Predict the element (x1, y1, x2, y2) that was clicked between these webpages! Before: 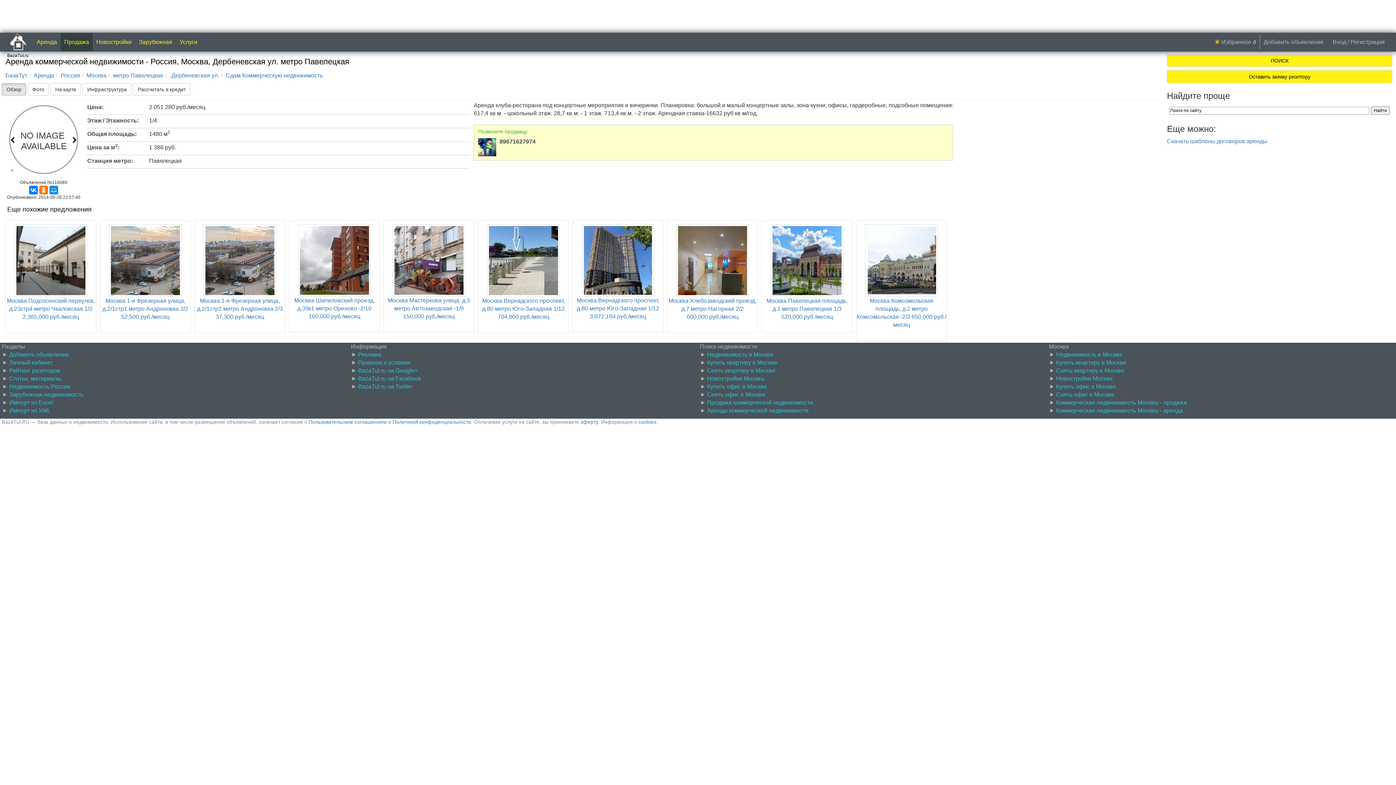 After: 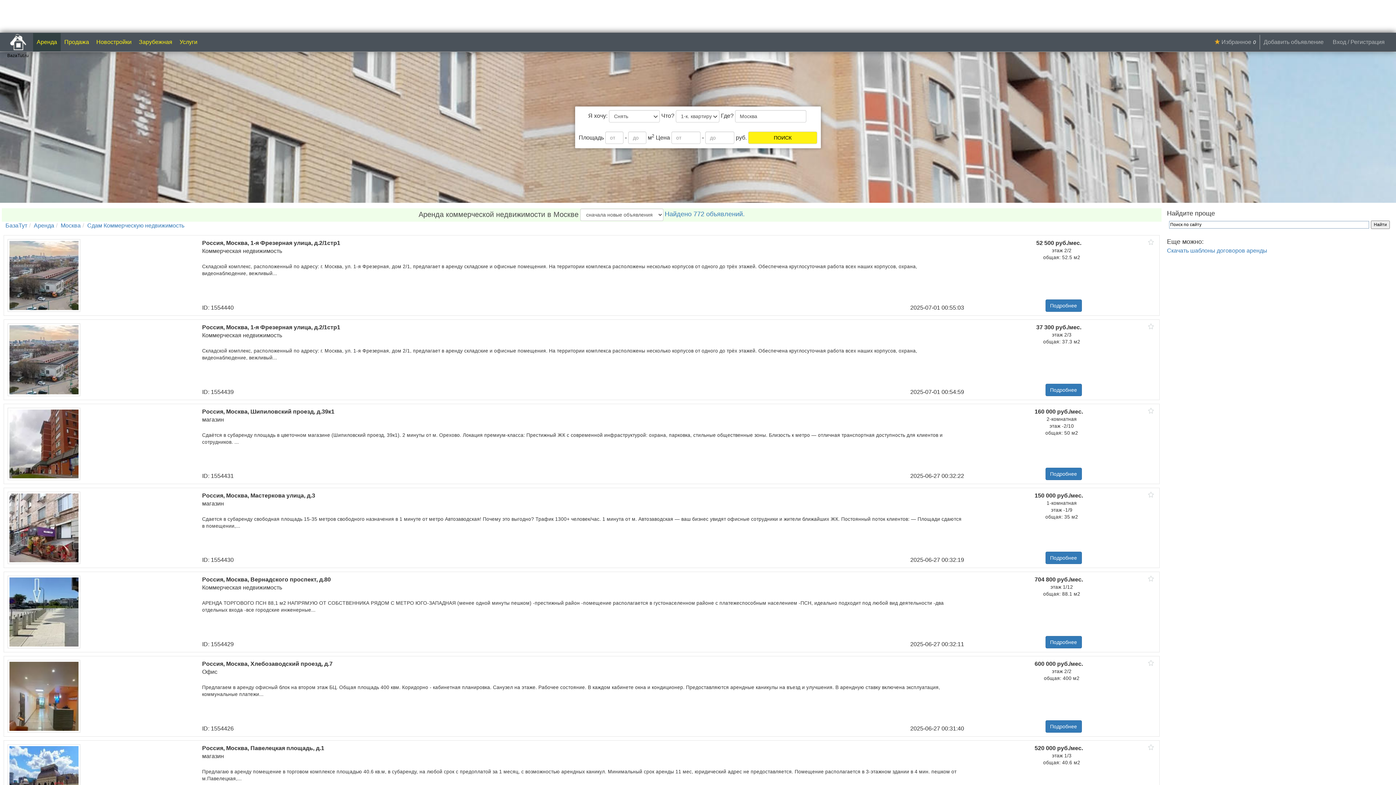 Action: label: Аренда коммерческой недвижимости bbox: (707, 407, 808, 413)